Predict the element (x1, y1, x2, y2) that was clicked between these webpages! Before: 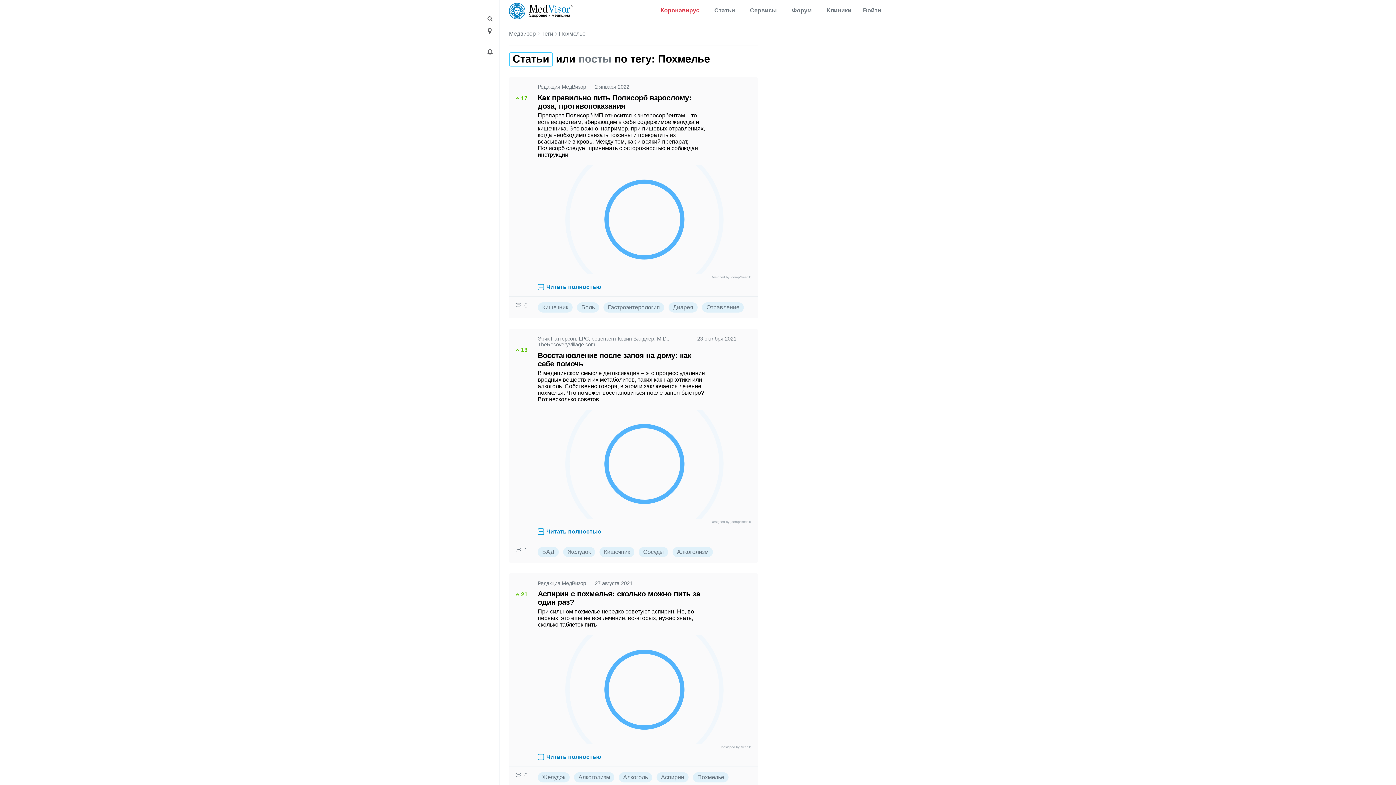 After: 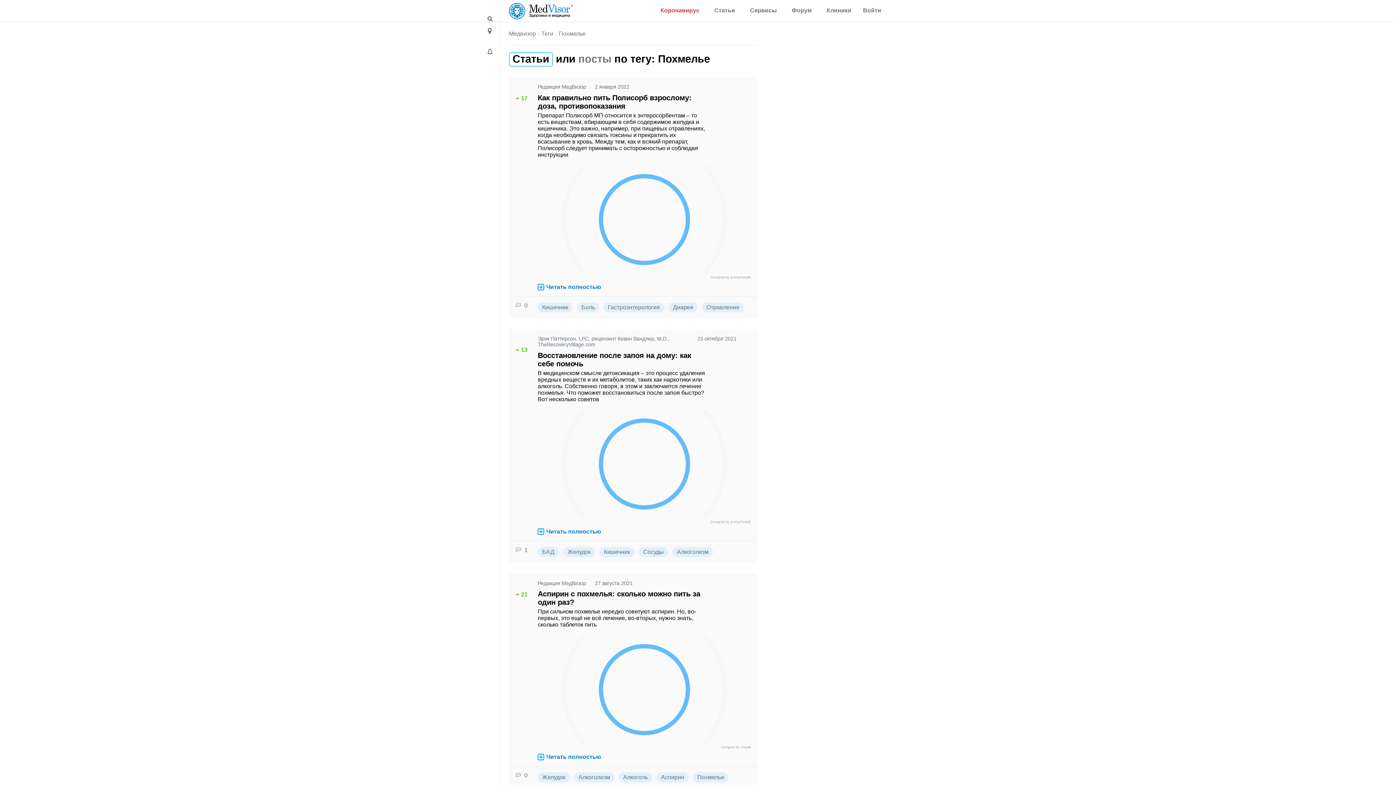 Action: label: Сосуды bbox: (638, 547, 668, 557)